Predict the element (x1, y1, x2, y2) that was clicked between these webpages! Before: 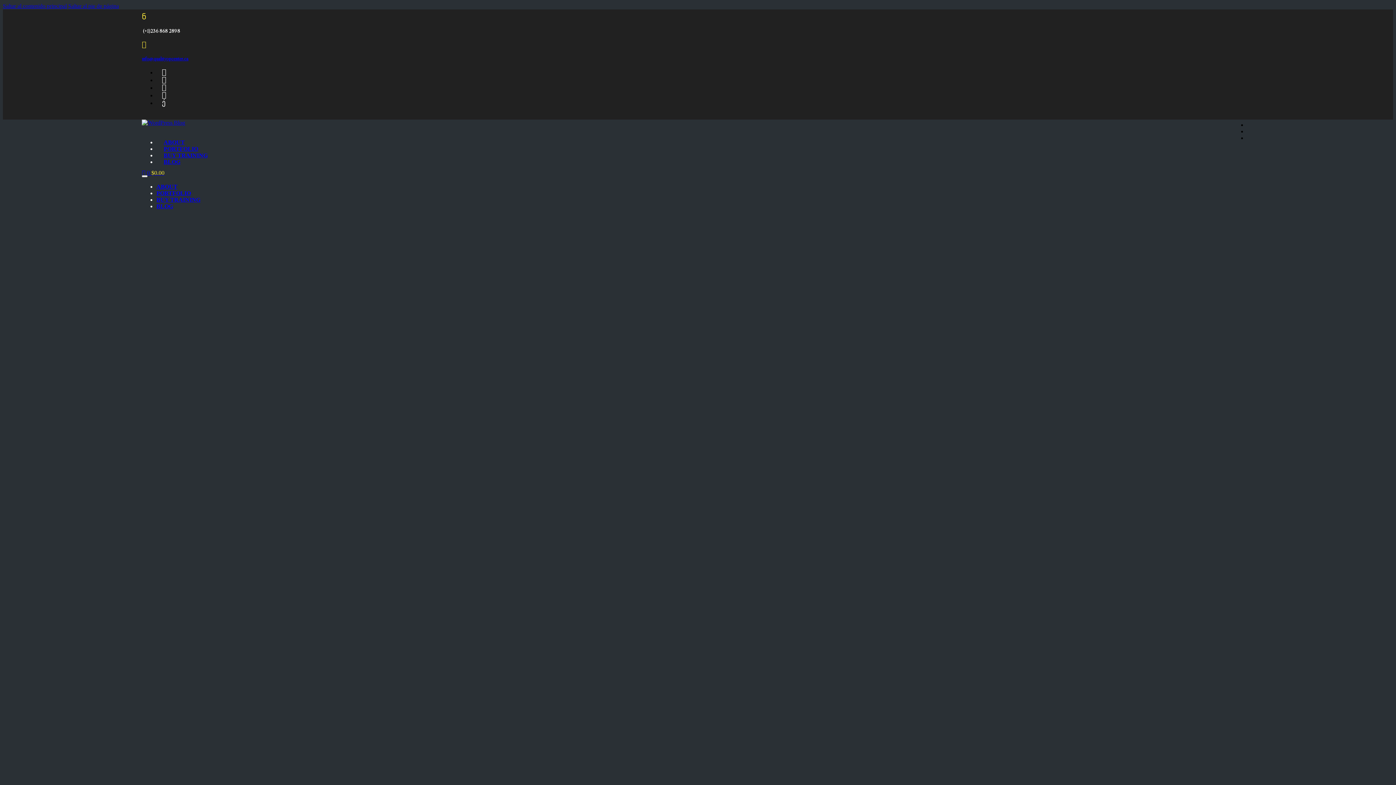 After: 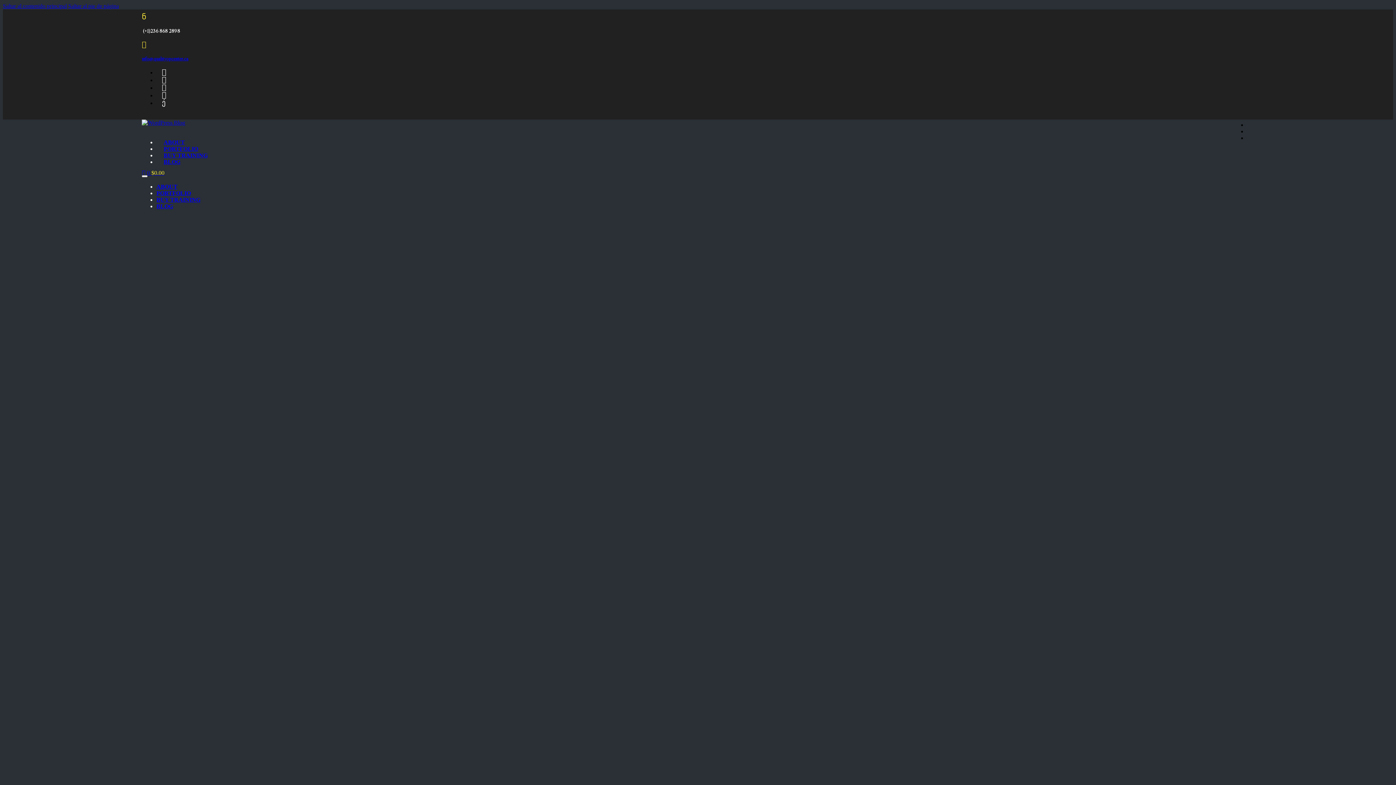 Action: label: info@qualityopcenter.ca bbox: (141, 55, 188, 61)